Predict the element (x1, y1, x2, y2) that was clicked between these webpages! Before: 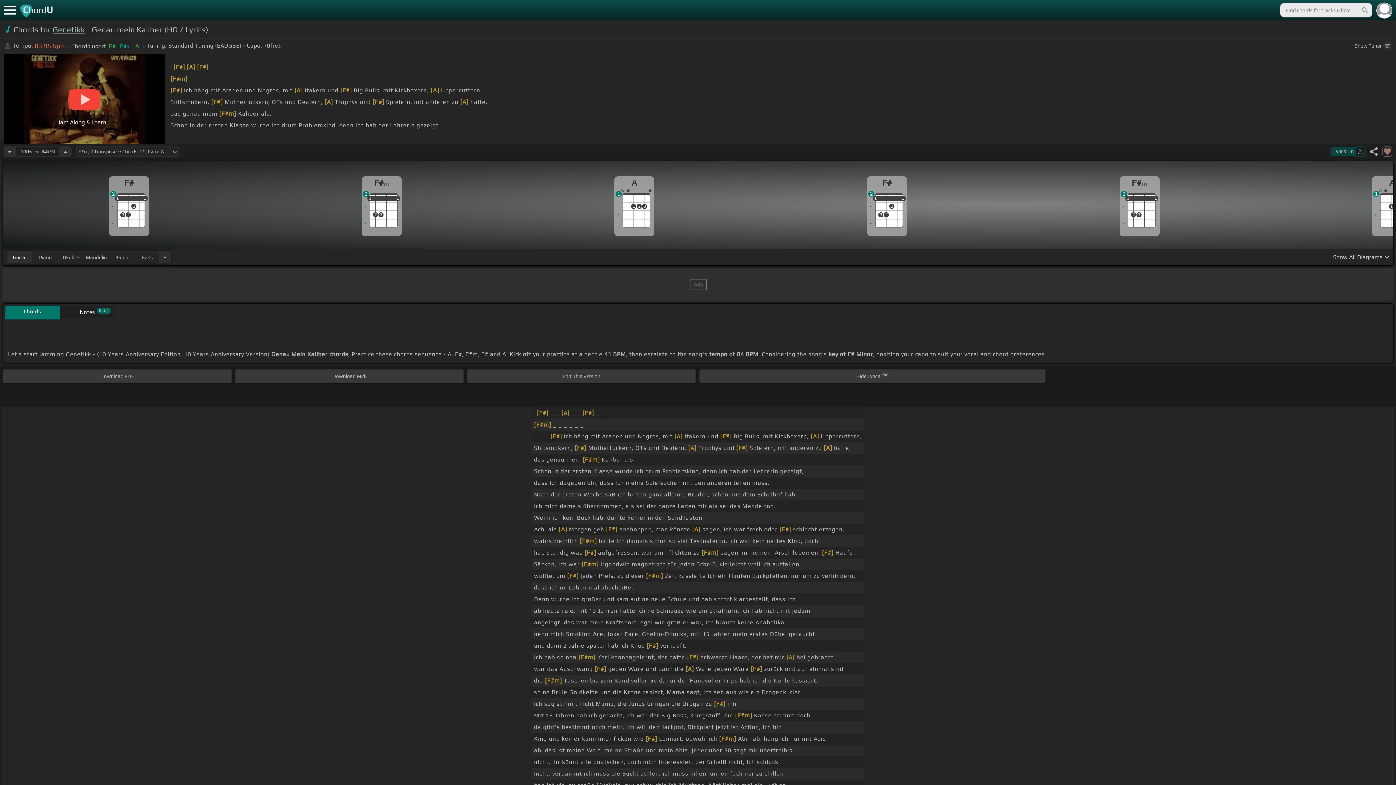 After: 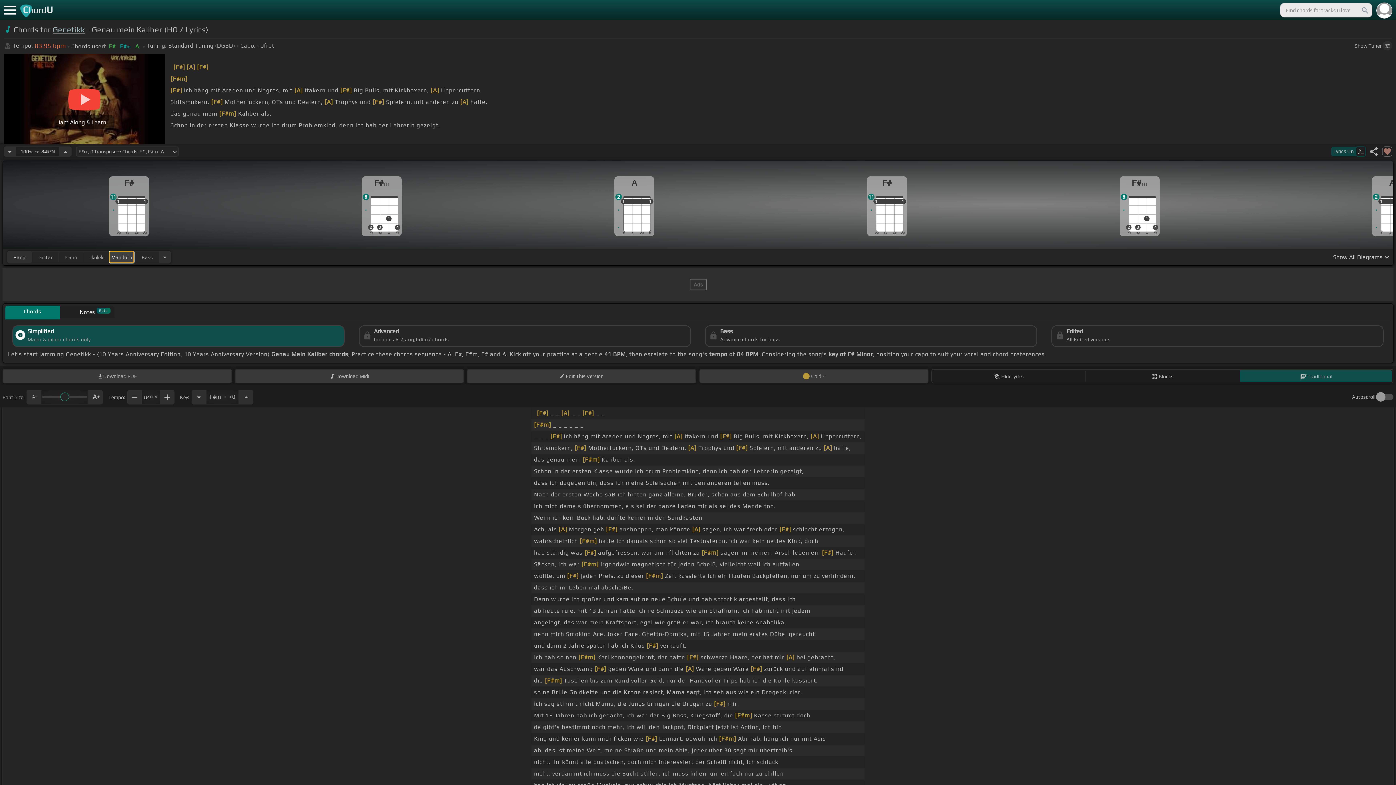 Action: bbox: (109, 251, 133, 262) label: Banjo